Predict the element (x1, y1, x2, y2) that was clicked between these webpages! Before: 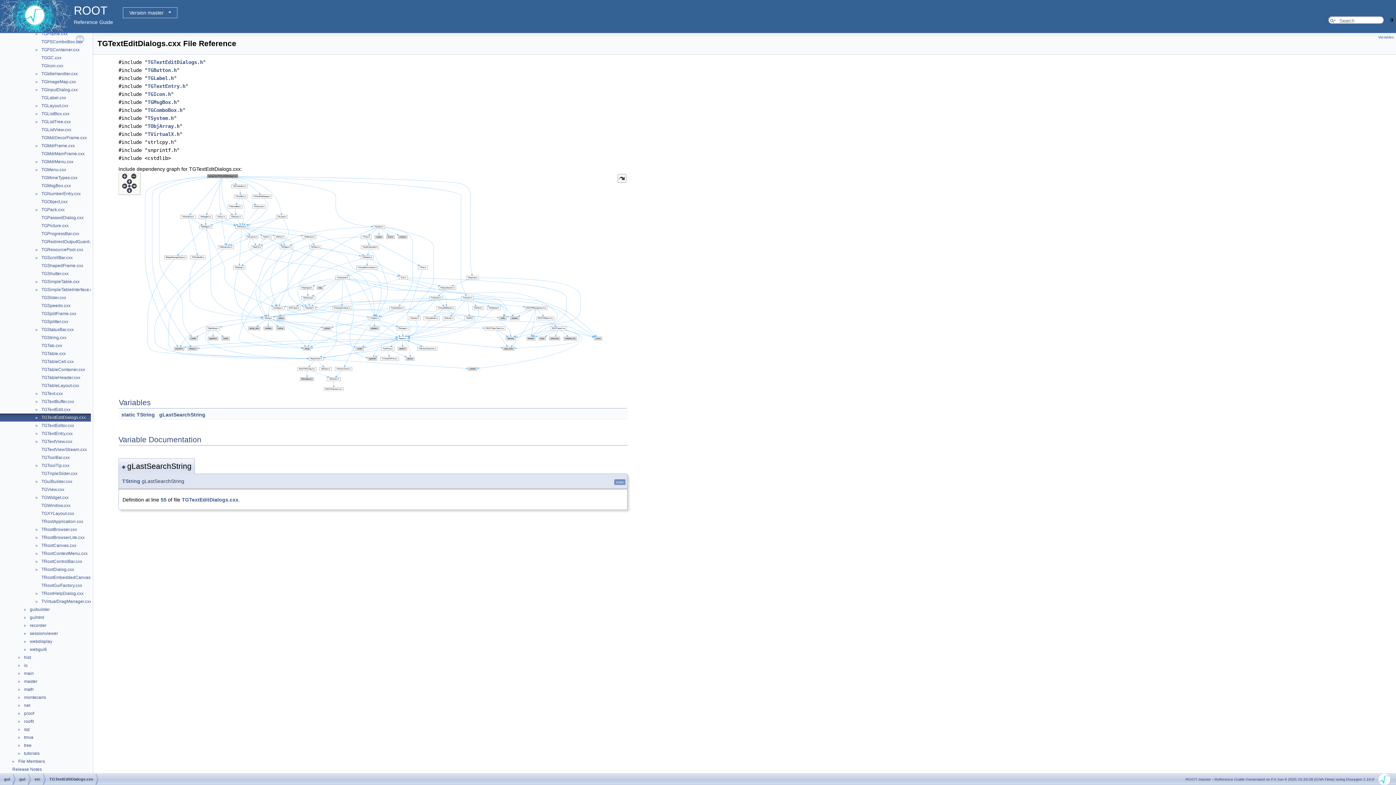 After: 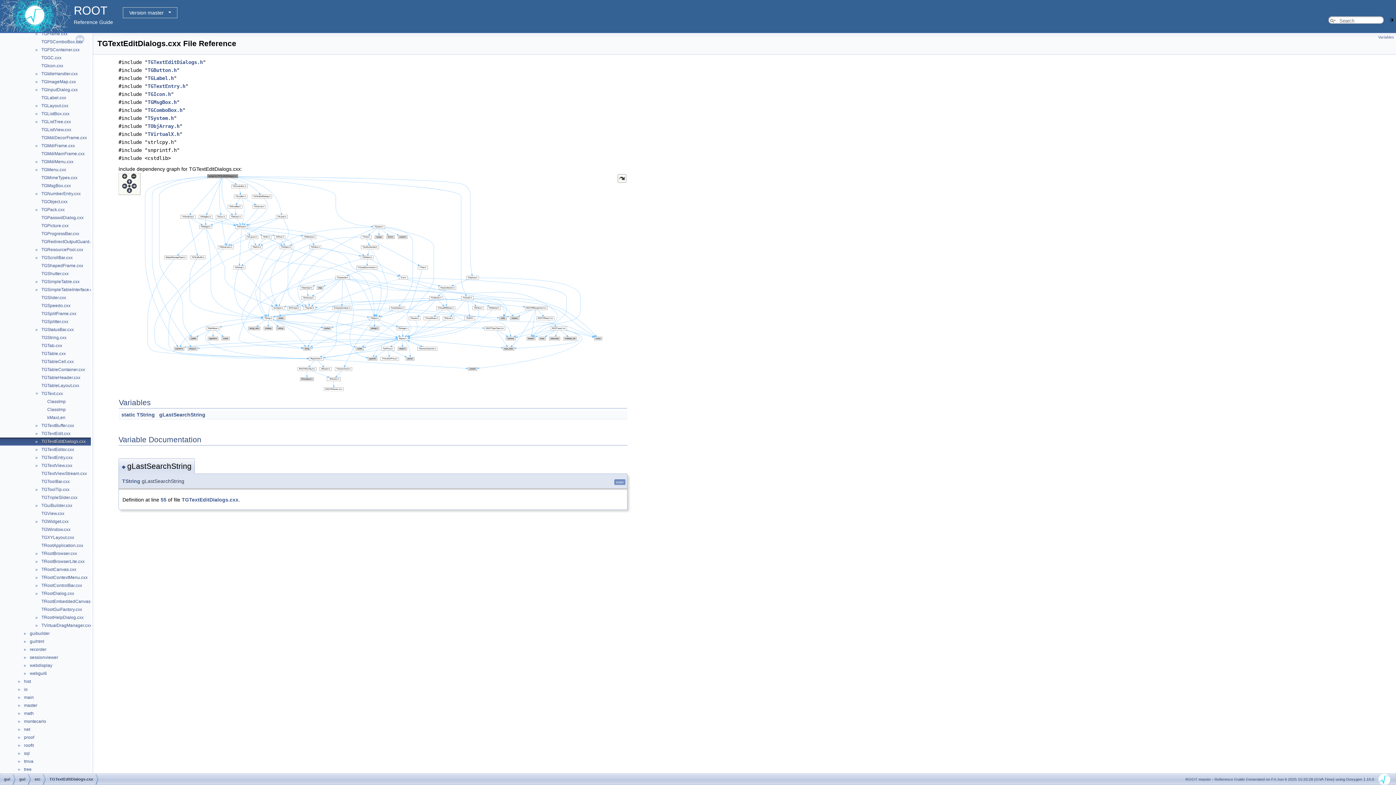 Action: label: ► bbox: (0, 390, 40, 396)